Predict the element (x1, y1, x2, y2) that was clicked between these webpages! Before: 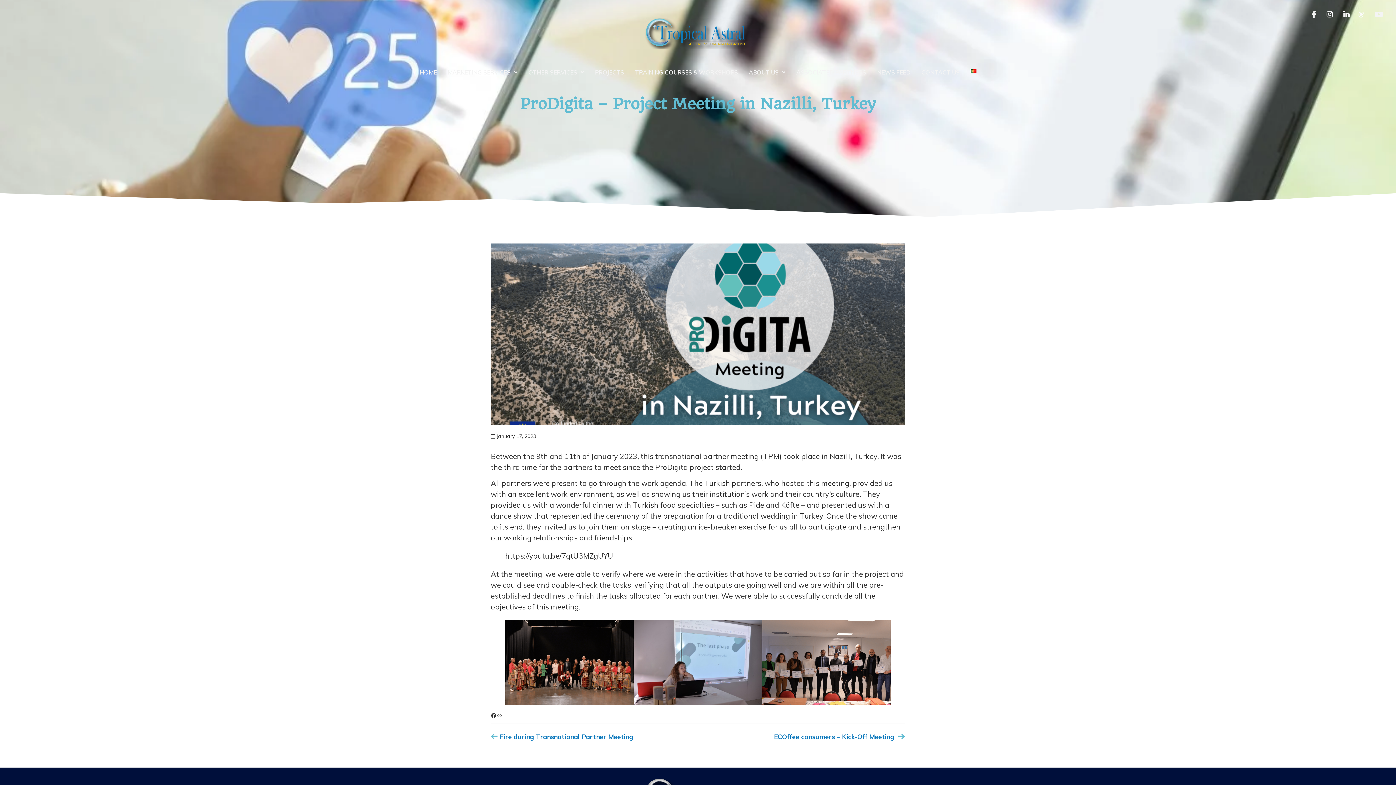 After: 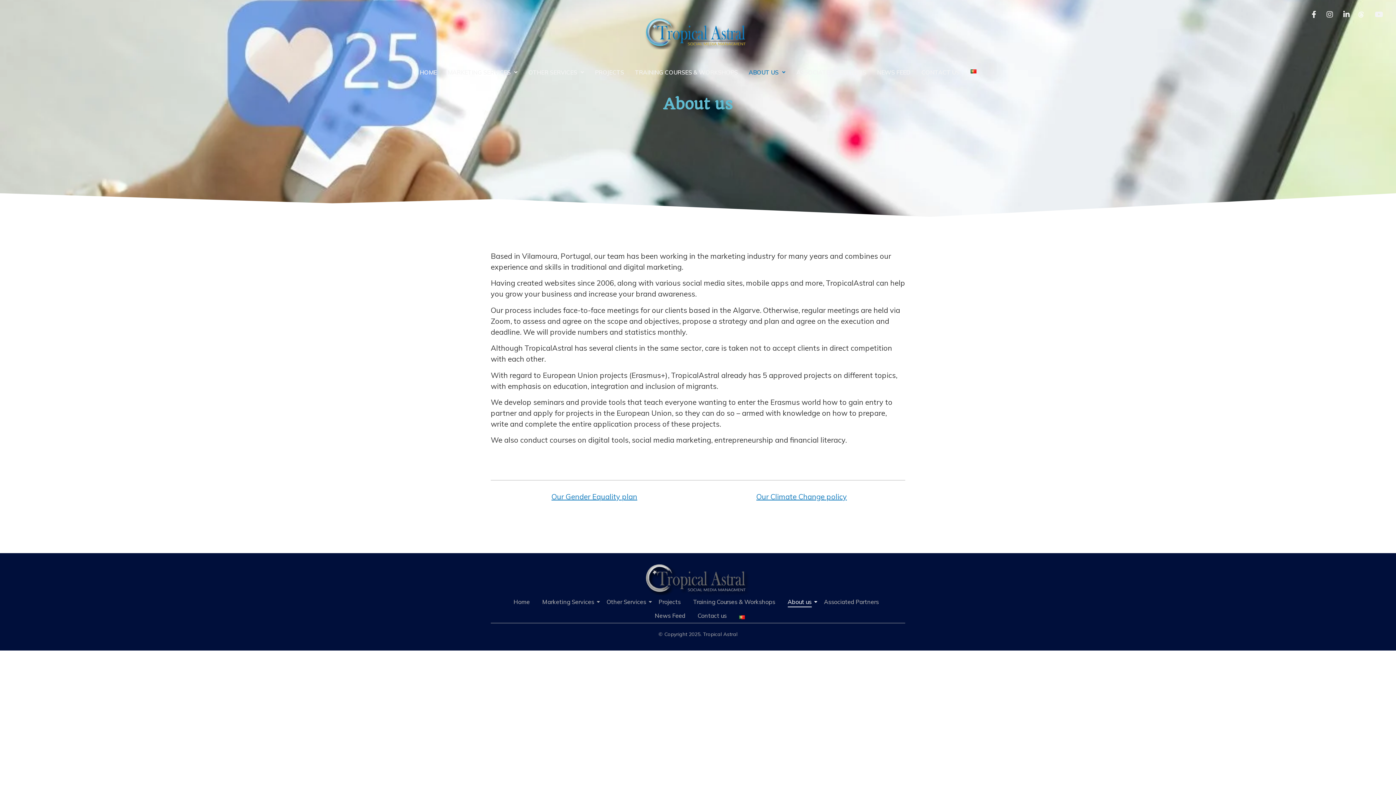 Action: bbox: (743, 63, 791, 80) label: ABOUT US